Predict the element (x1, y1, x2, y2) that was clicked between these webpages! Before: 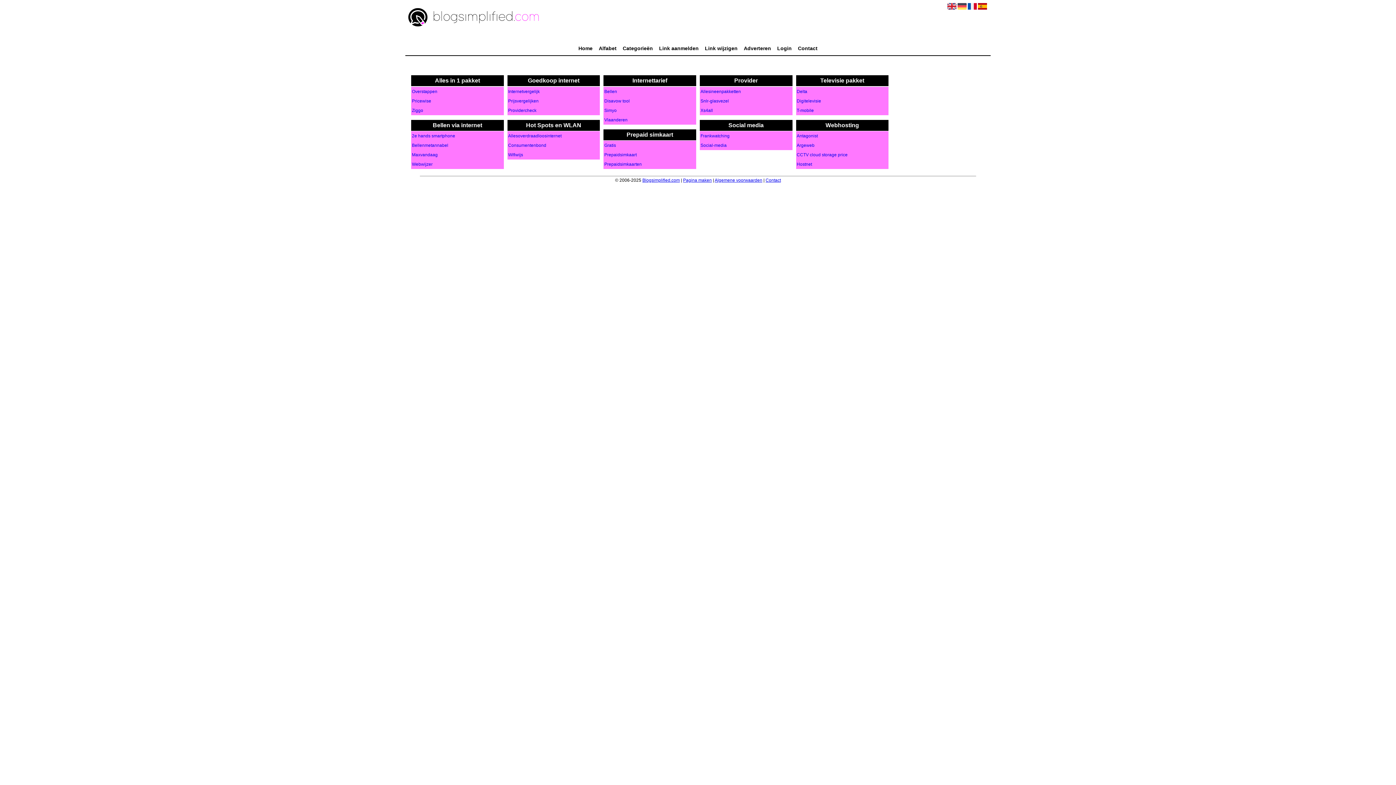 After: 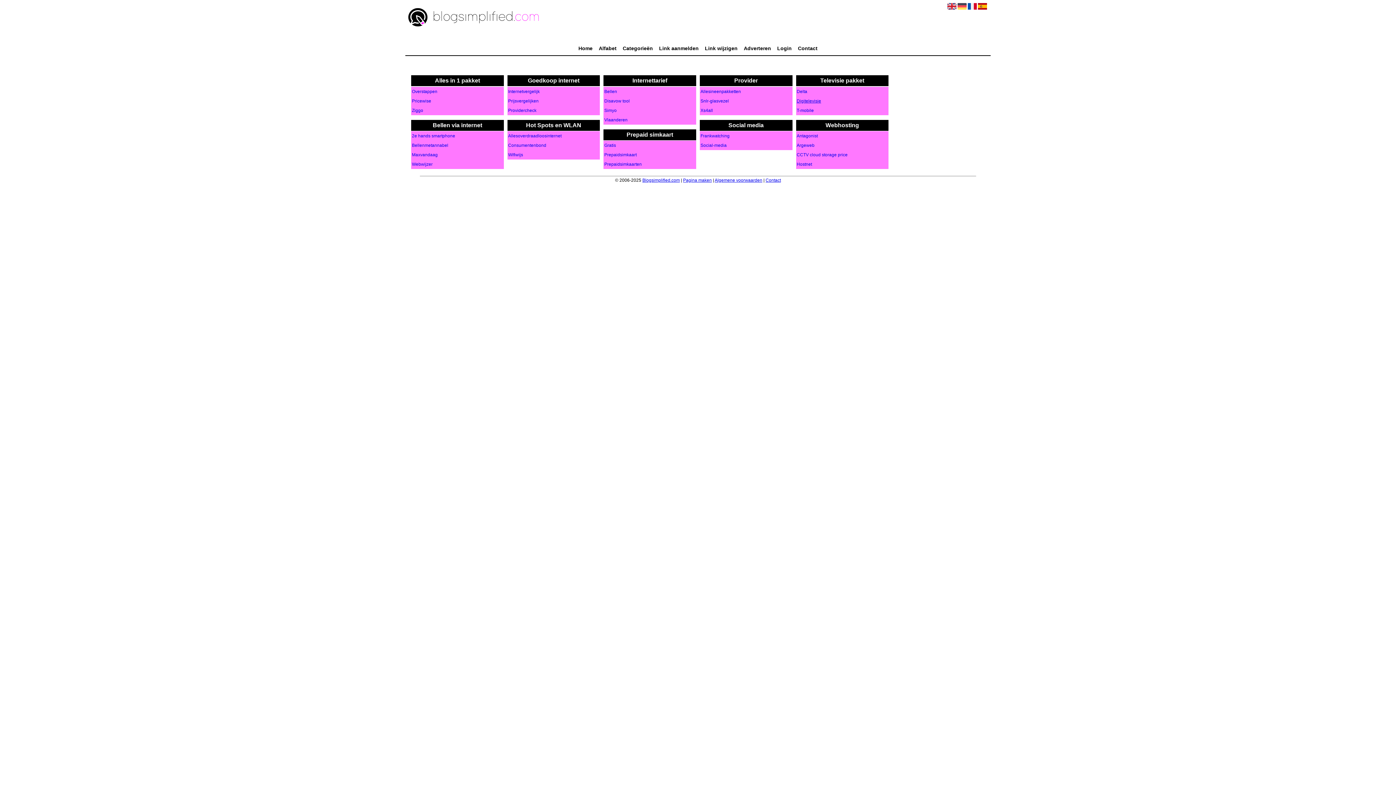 Action: bbox: (796, 97, 822, 104) label: Digitelevisie